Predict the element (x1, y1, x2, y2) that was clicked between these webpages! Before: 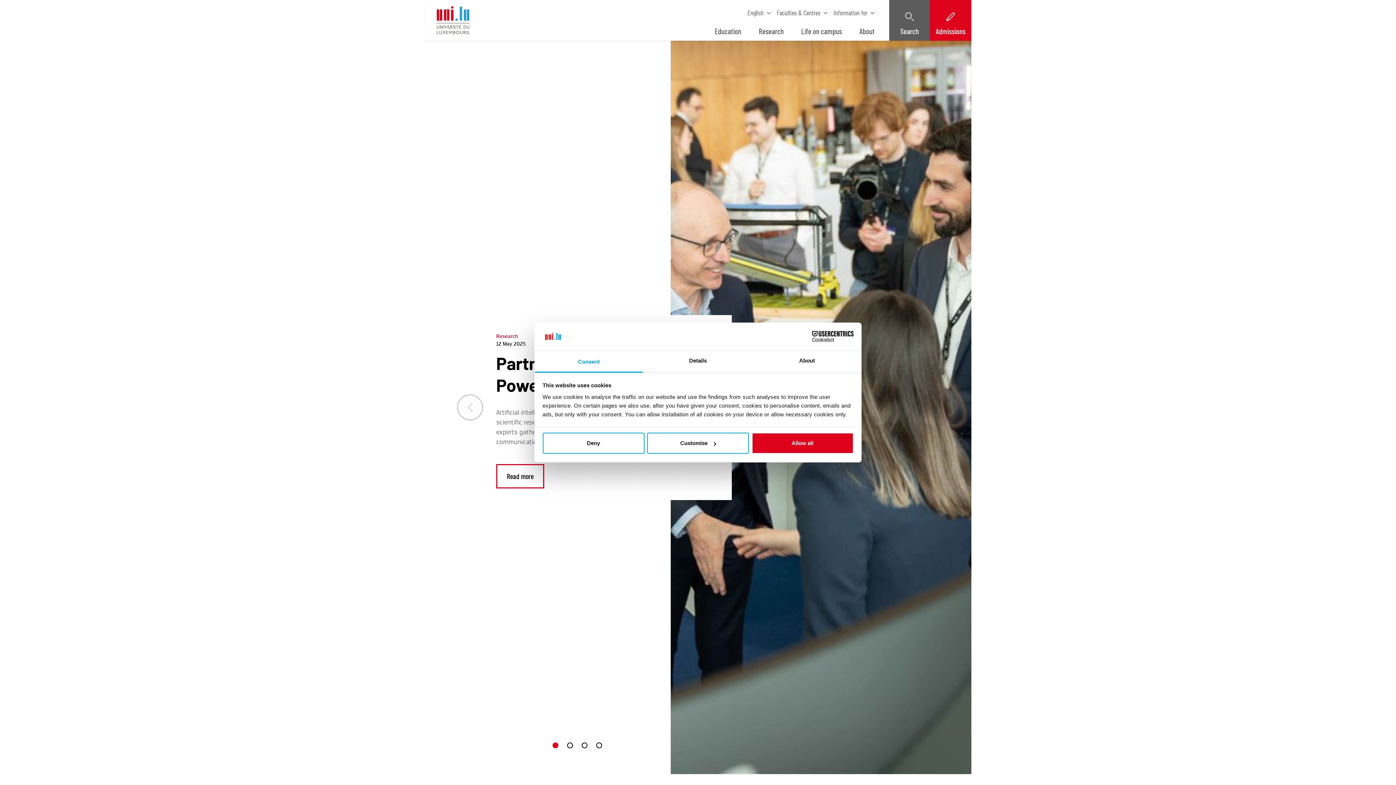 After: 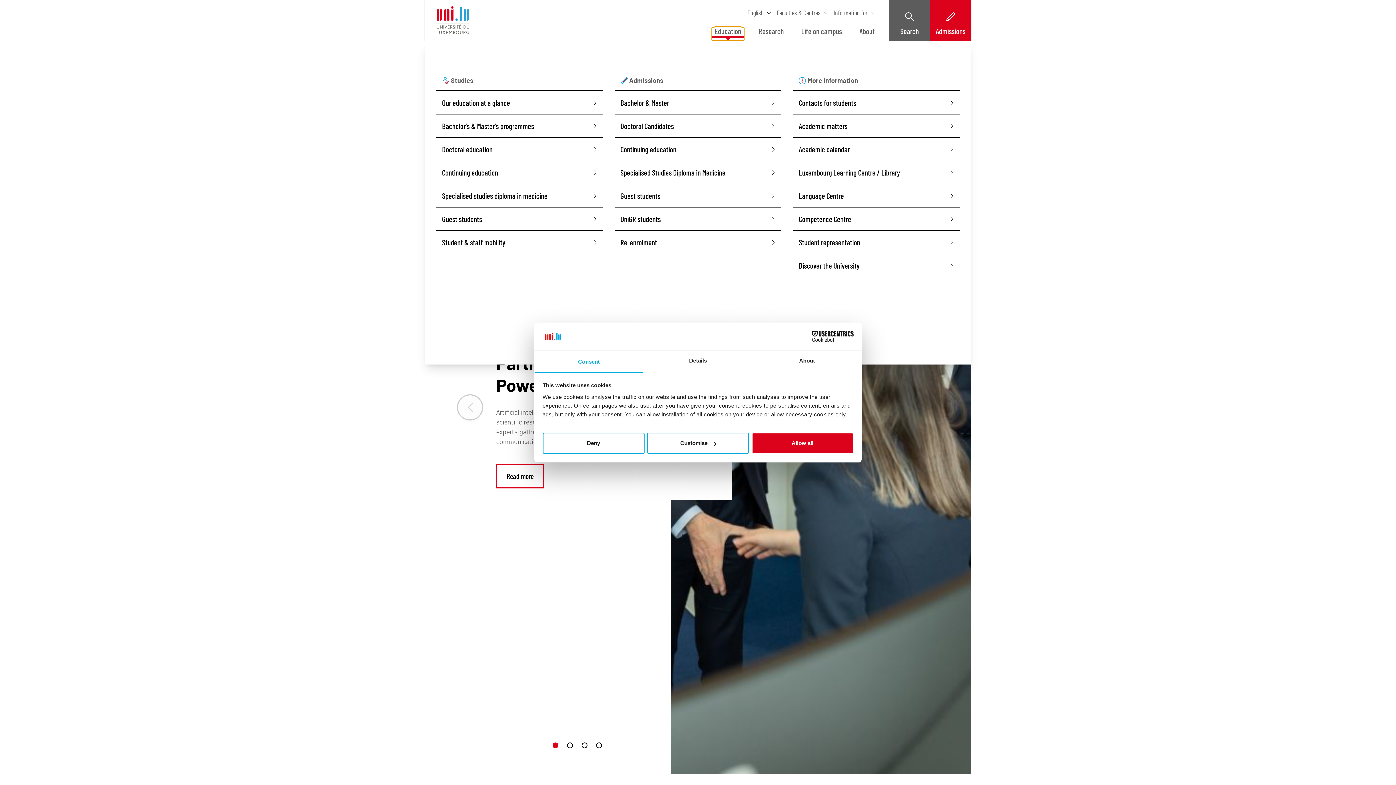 Action: bbox: (712, 27, 744, 40) label: Education